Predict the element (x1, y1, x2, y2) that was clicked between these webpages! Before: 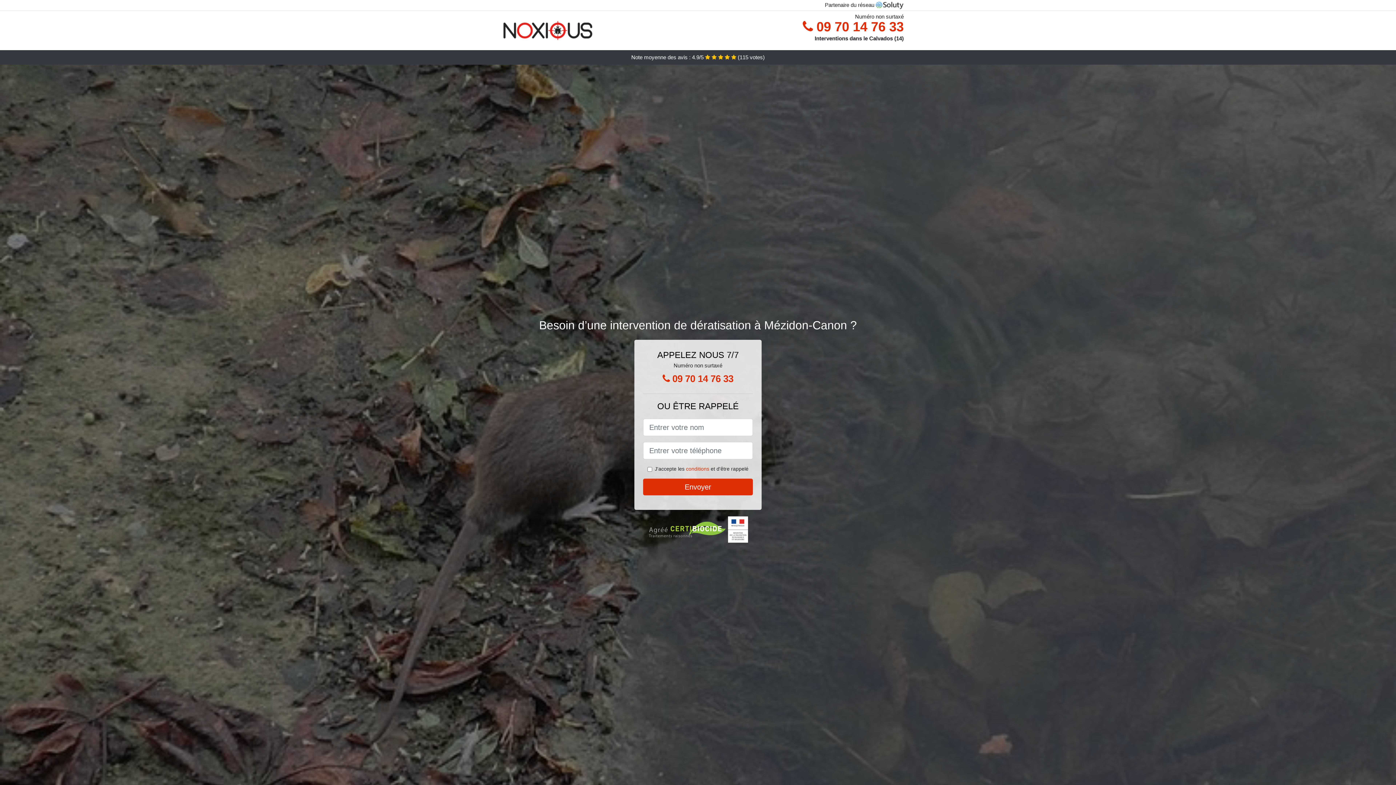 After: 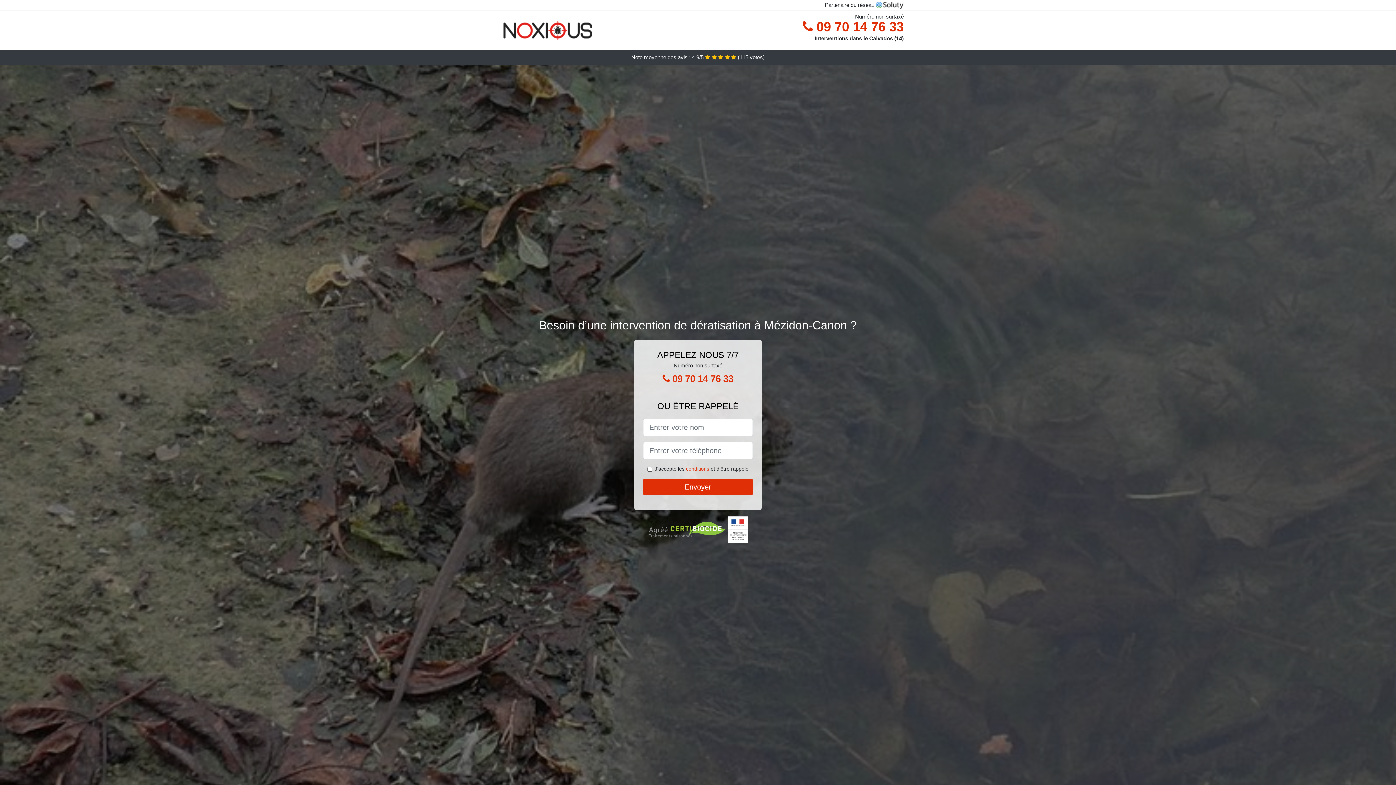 Action: label: conditions bbox: (686, 466, 709, 472)